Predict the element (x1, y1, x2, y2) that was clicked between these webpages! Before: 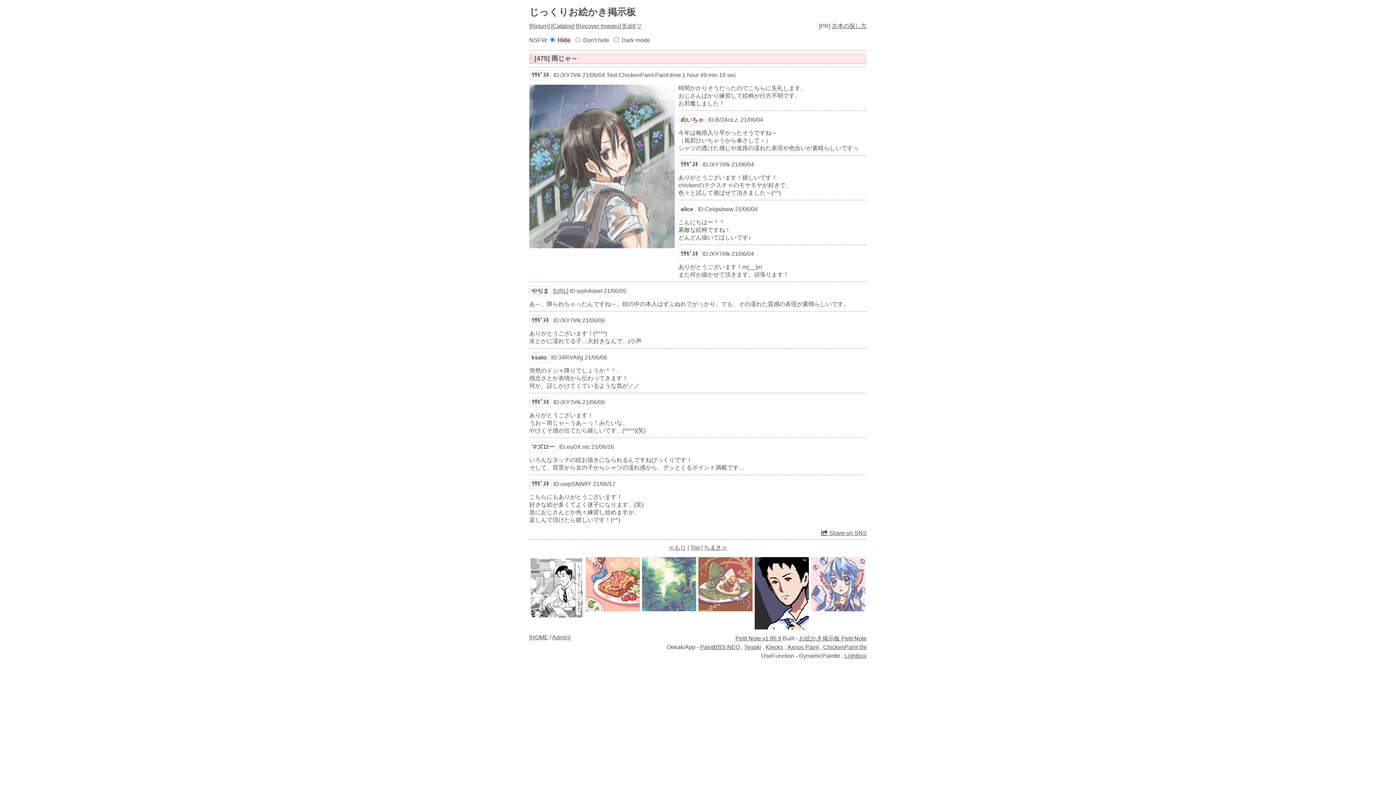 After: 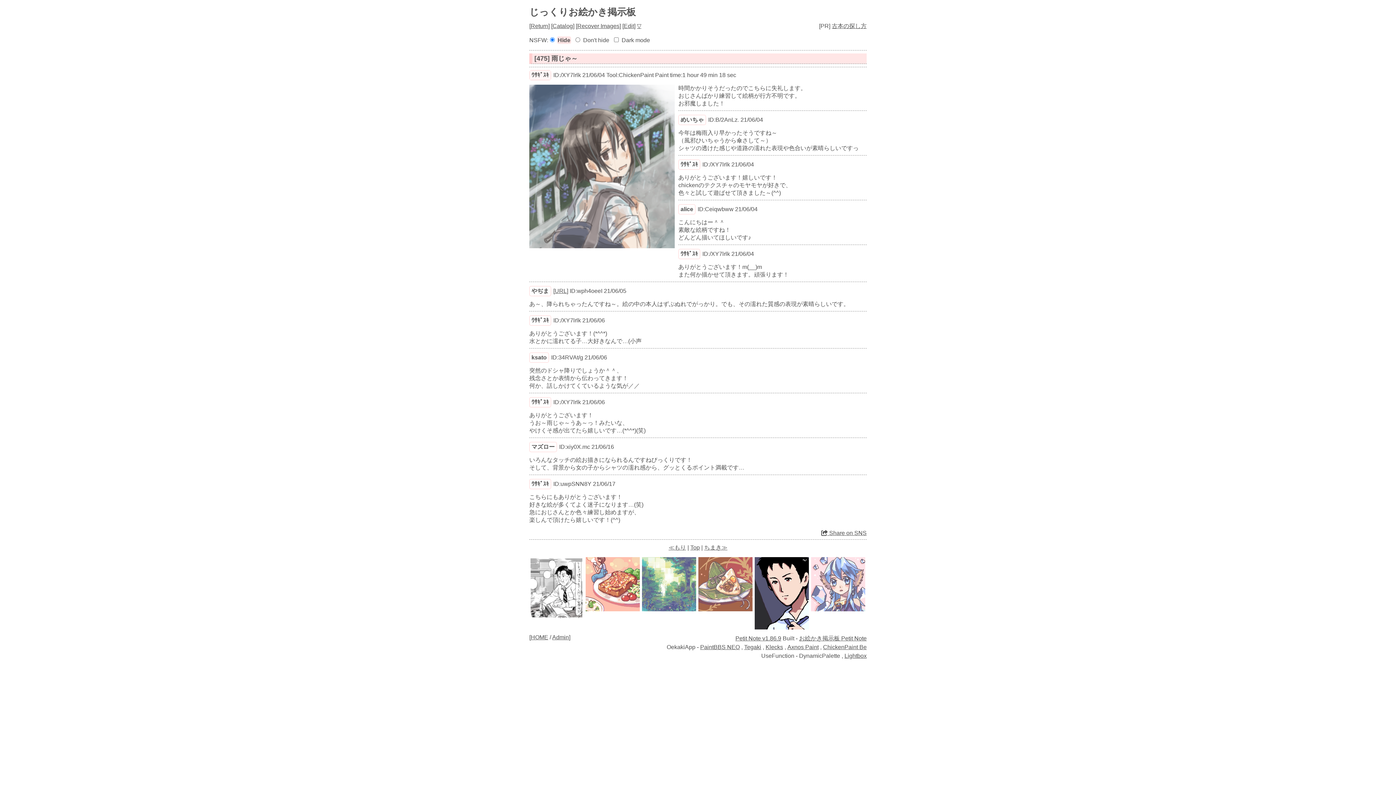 Action: label: ｳｻｷﾞｽｷ bbox: (529, 70, 550, 80)